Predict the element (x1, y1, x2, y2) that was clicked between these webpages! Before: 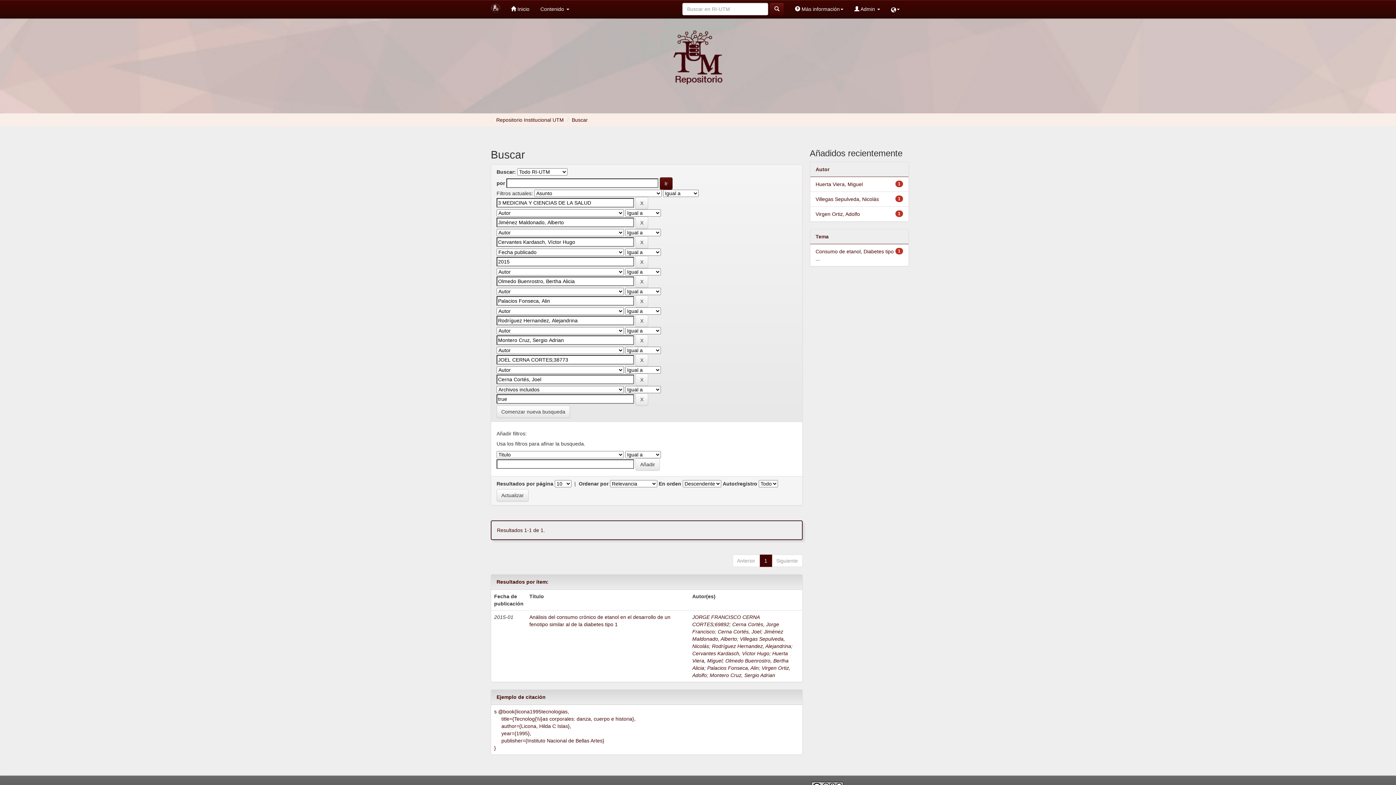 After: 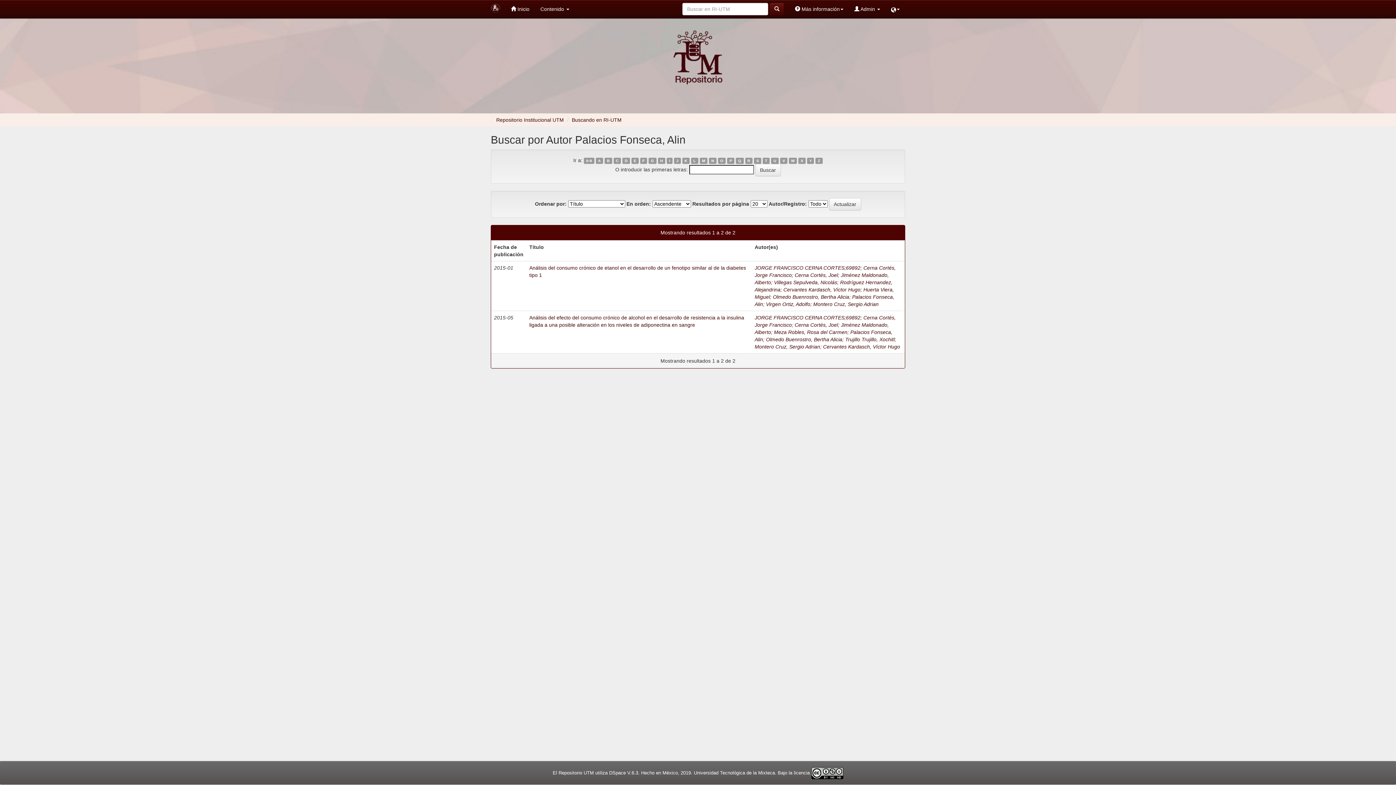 Action: bbox: (707, 665, 759, 671) label: Palacios Fonseca, Alin